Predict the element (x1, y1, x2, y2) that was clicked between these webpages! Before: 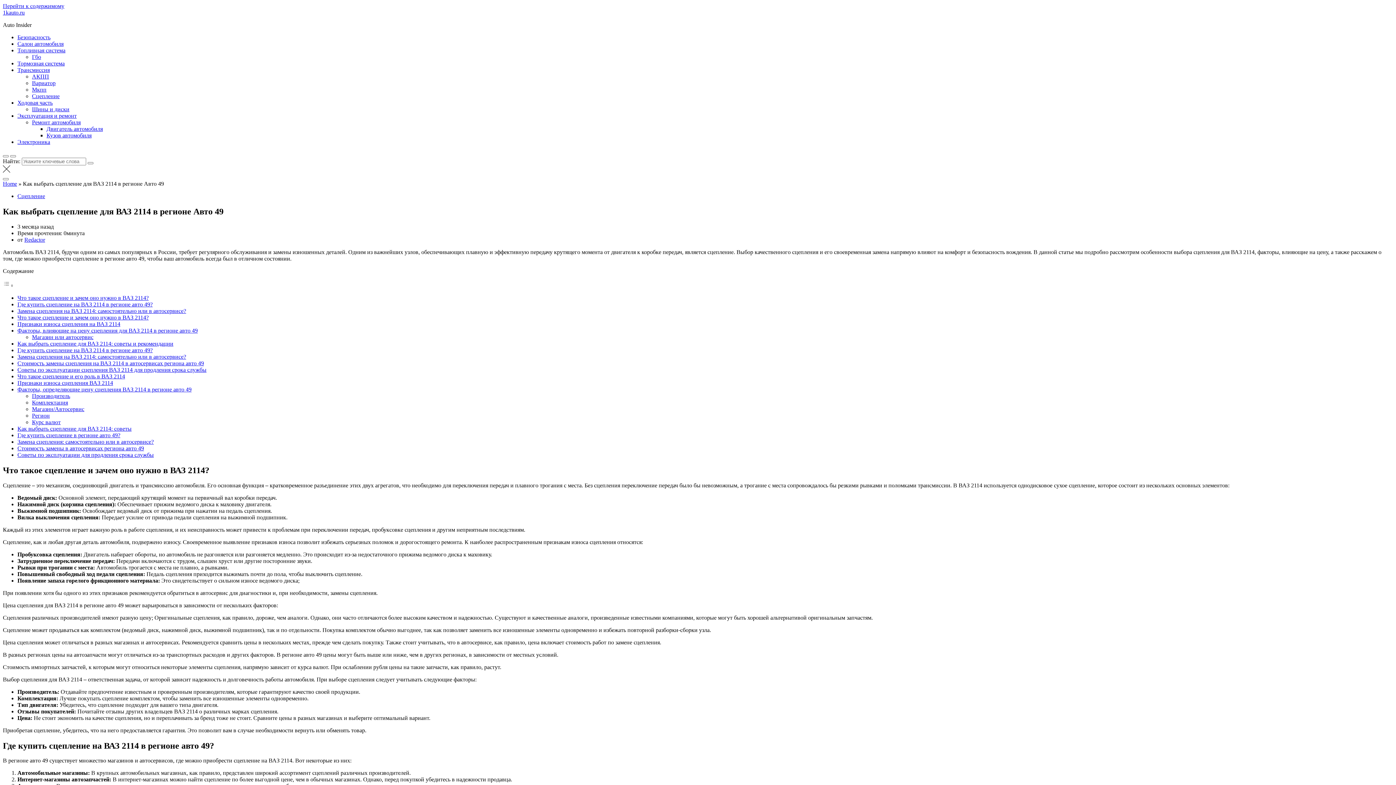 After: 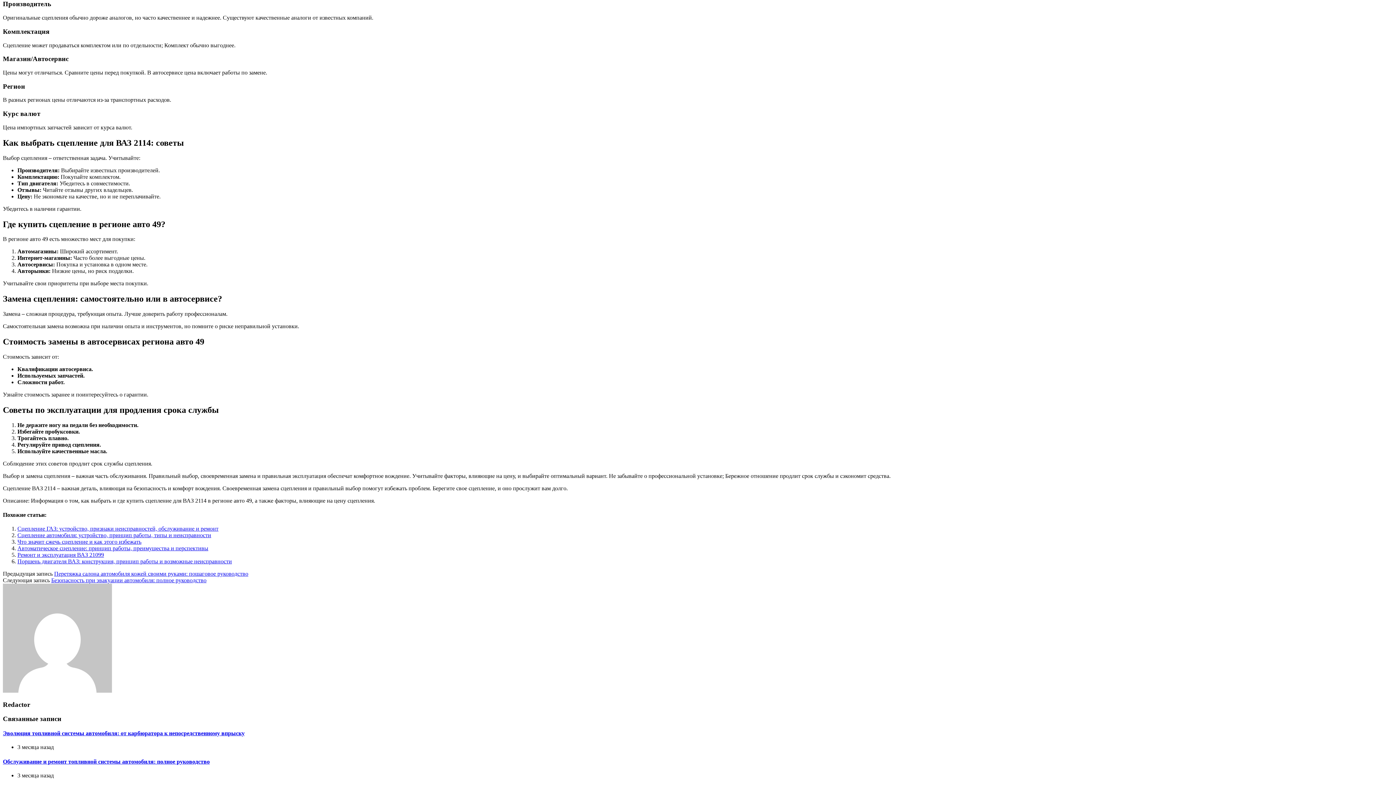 Action: label: Производитель bbox: (32, 393, 70, 399)